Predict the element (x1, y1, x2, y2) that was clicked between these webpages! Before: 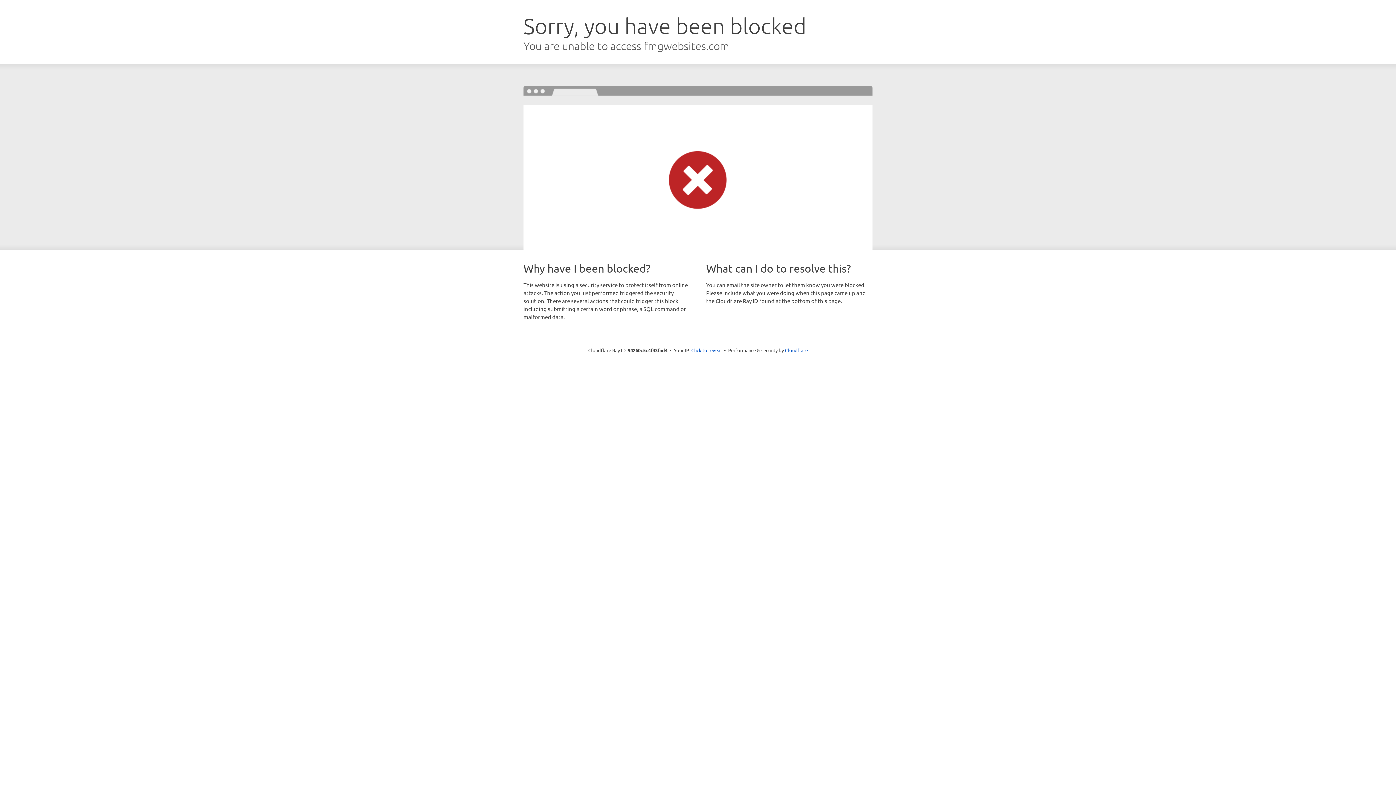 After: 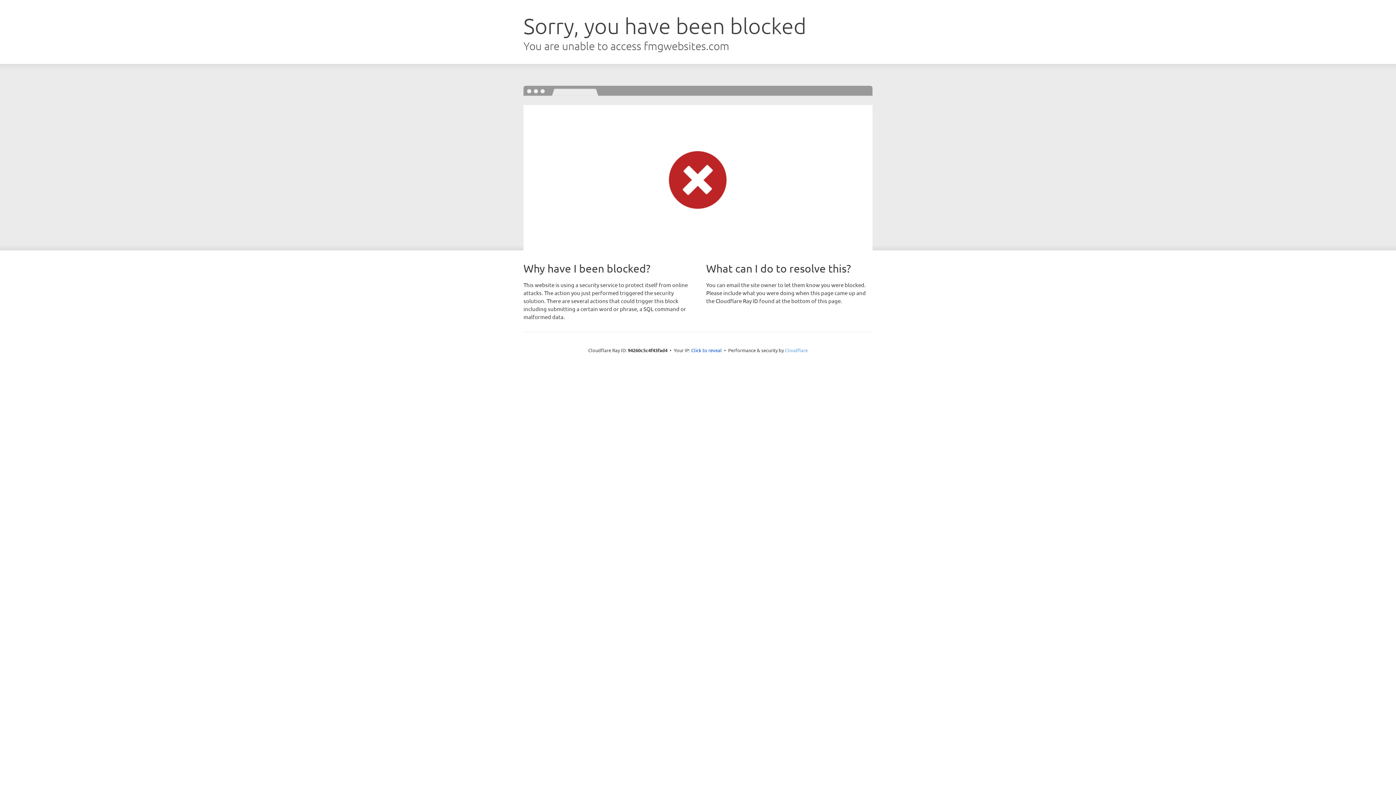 Action: label: Cloudflare bbox: (785, 347, 808, 353)